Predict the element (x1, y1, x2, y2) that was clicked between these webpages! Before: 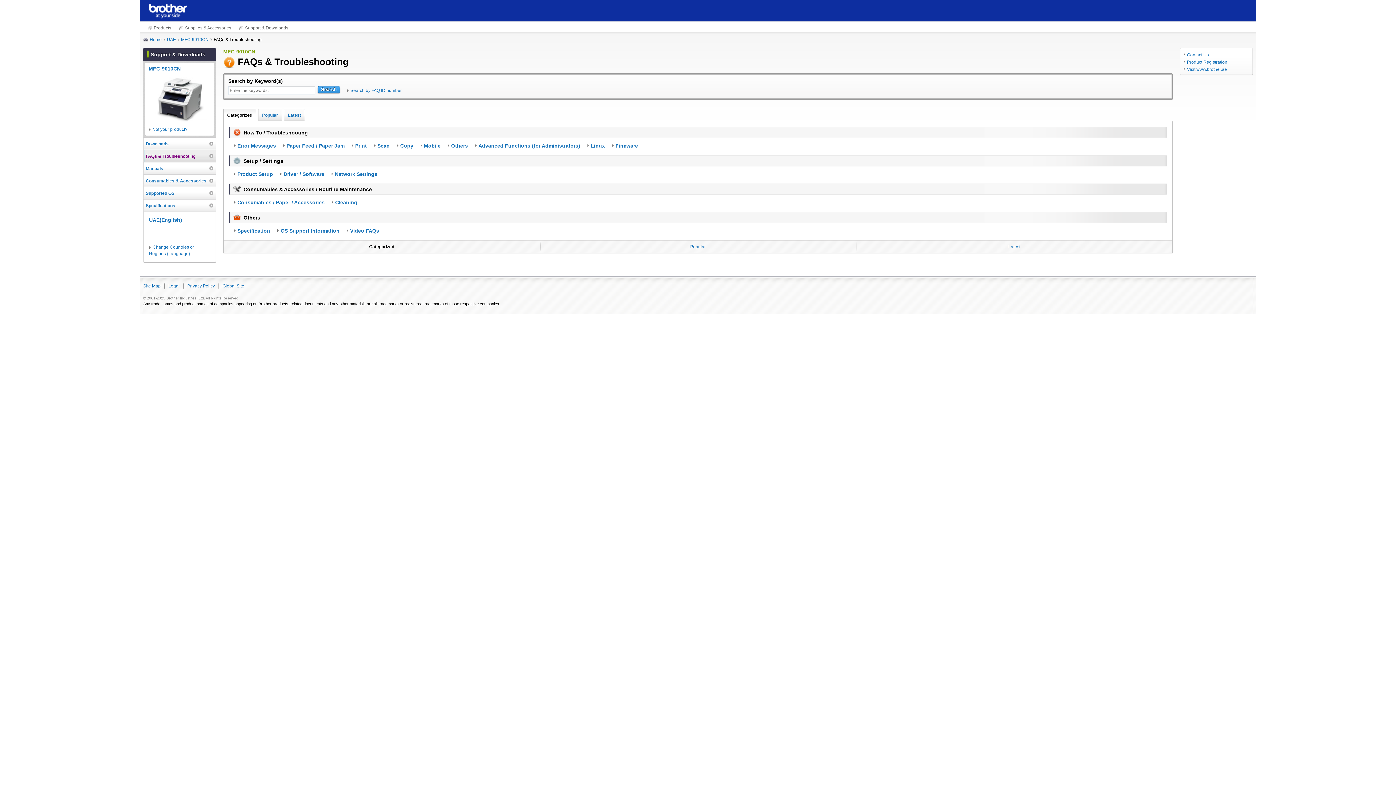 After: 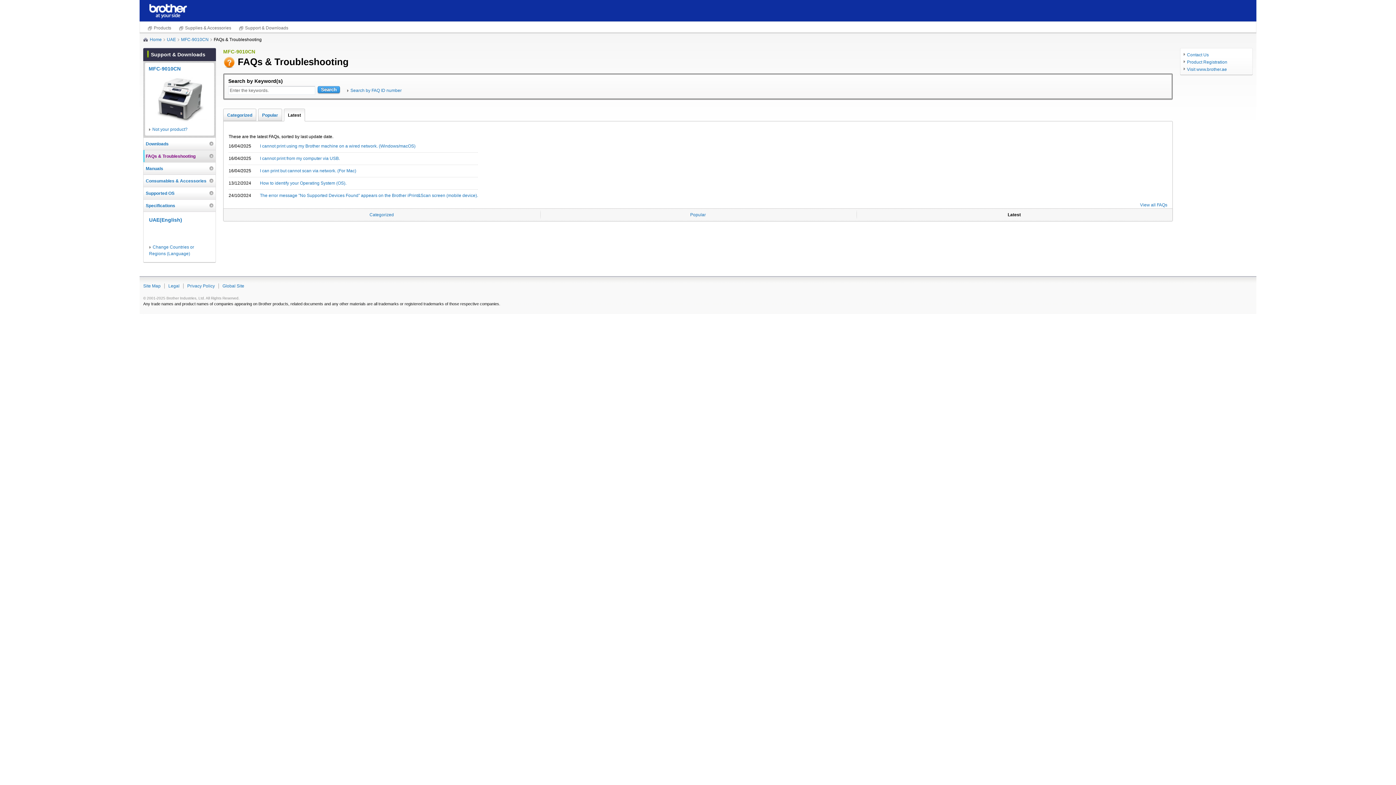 Action: label: Latest bbox: (1008, 244, 1020, 249)